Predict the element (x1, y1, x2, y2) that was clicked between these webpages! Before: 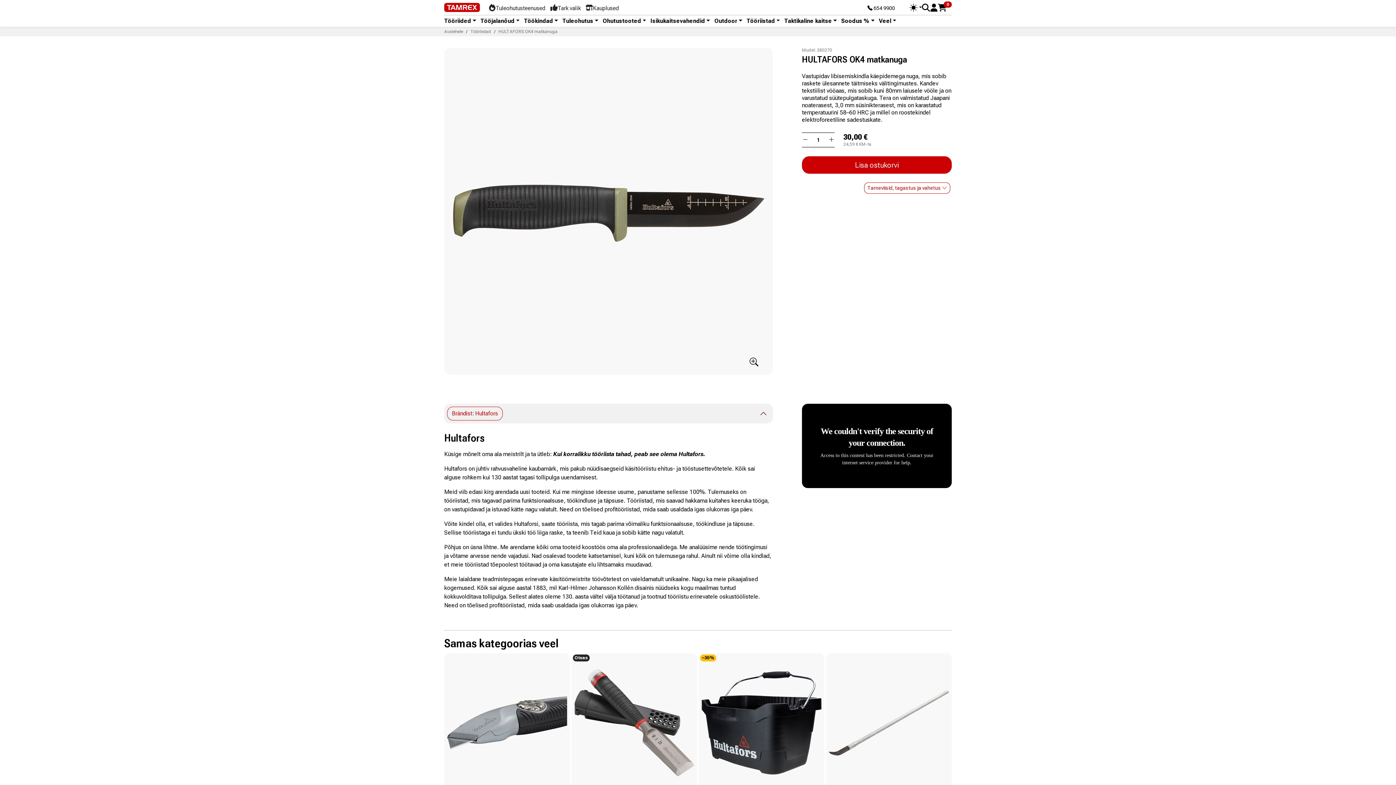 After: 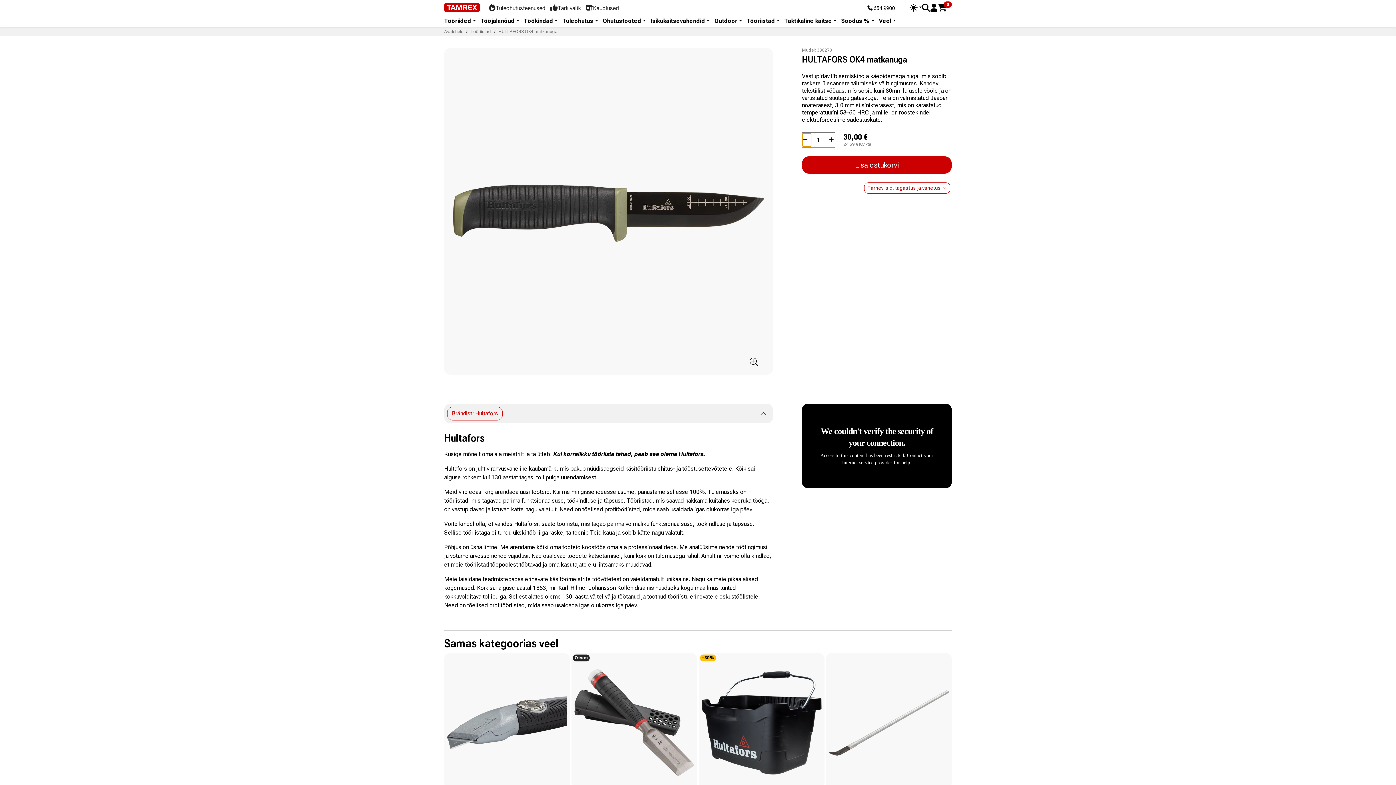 Action: bbox: (802, 133, 811, 146) label: decrement